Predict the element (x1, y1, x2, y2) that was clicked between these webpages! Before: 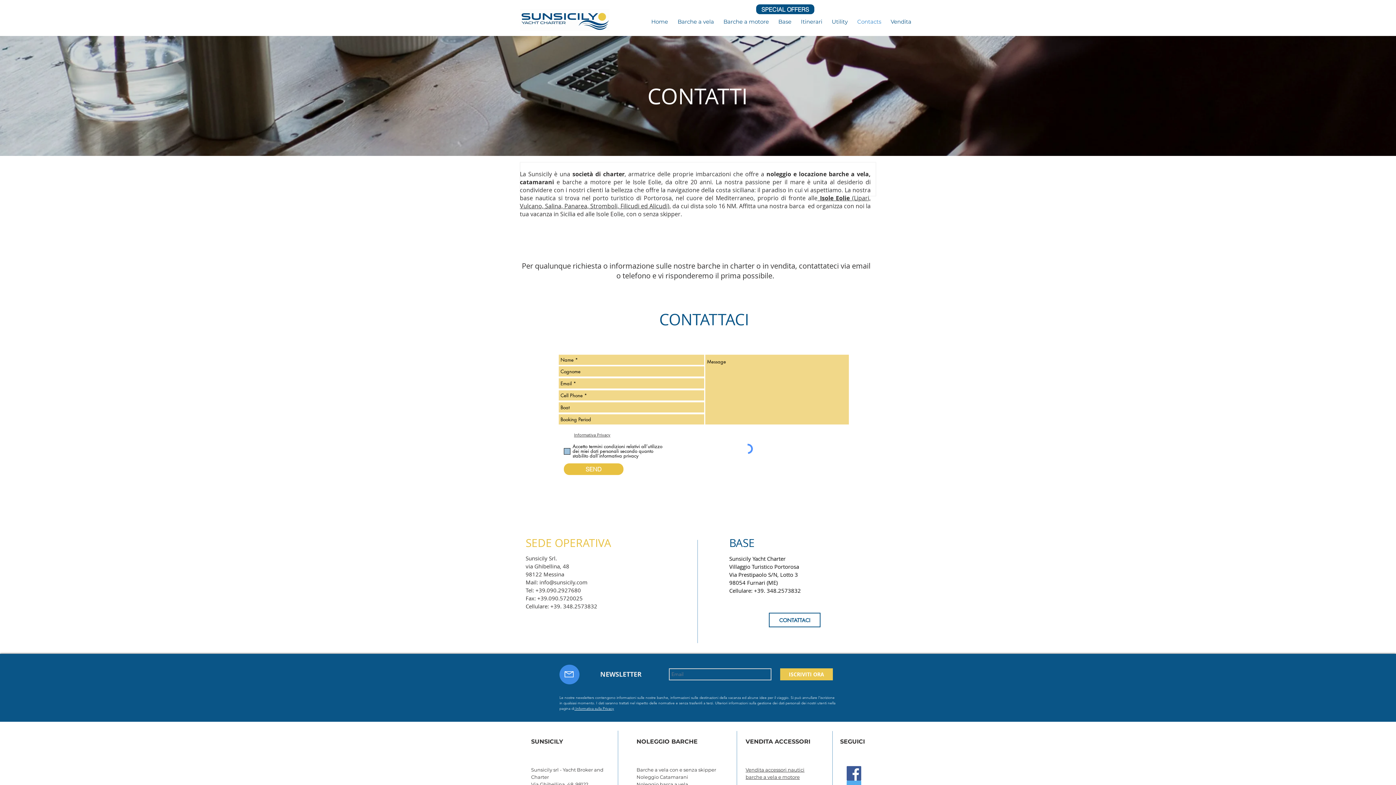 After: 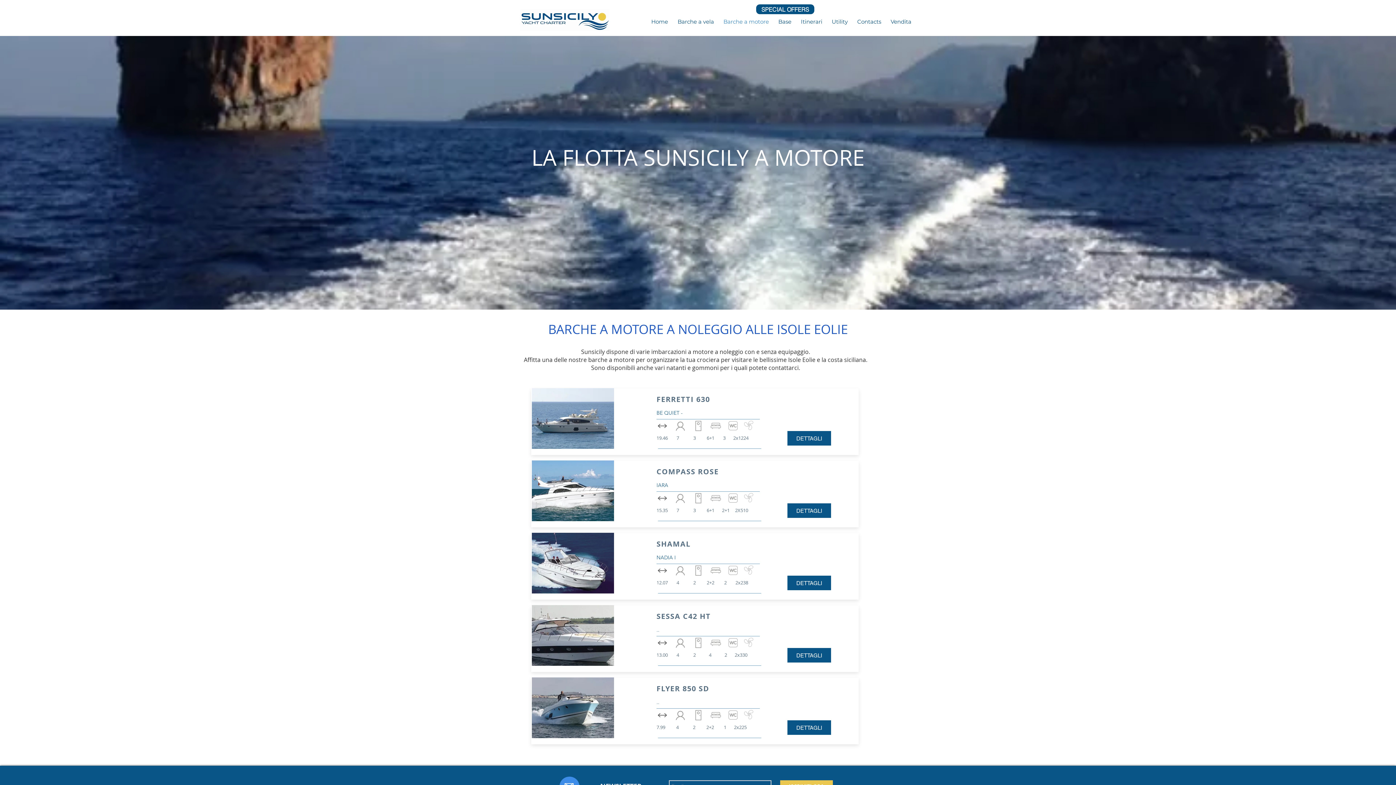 Action: bbox: (718, 12, 773, 30) label: Barche a motore